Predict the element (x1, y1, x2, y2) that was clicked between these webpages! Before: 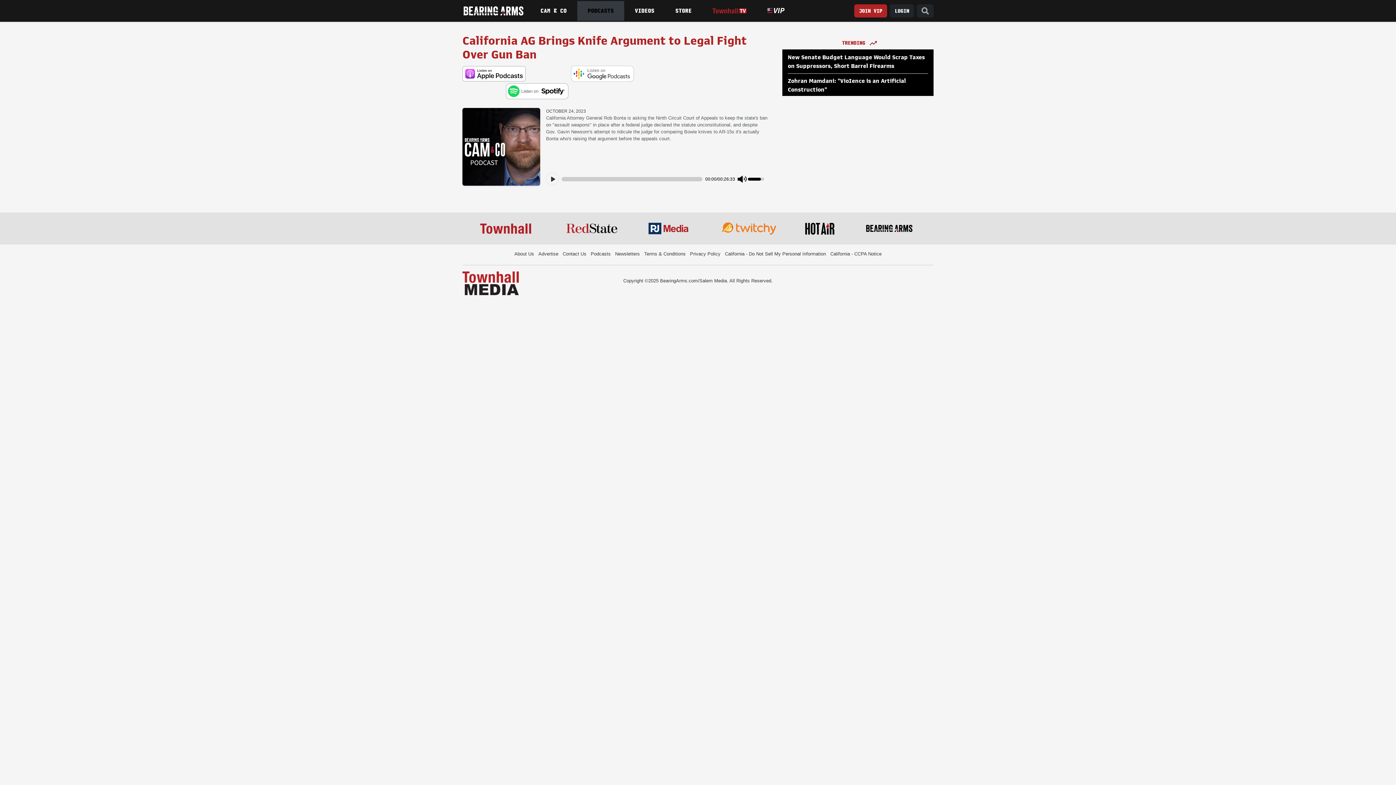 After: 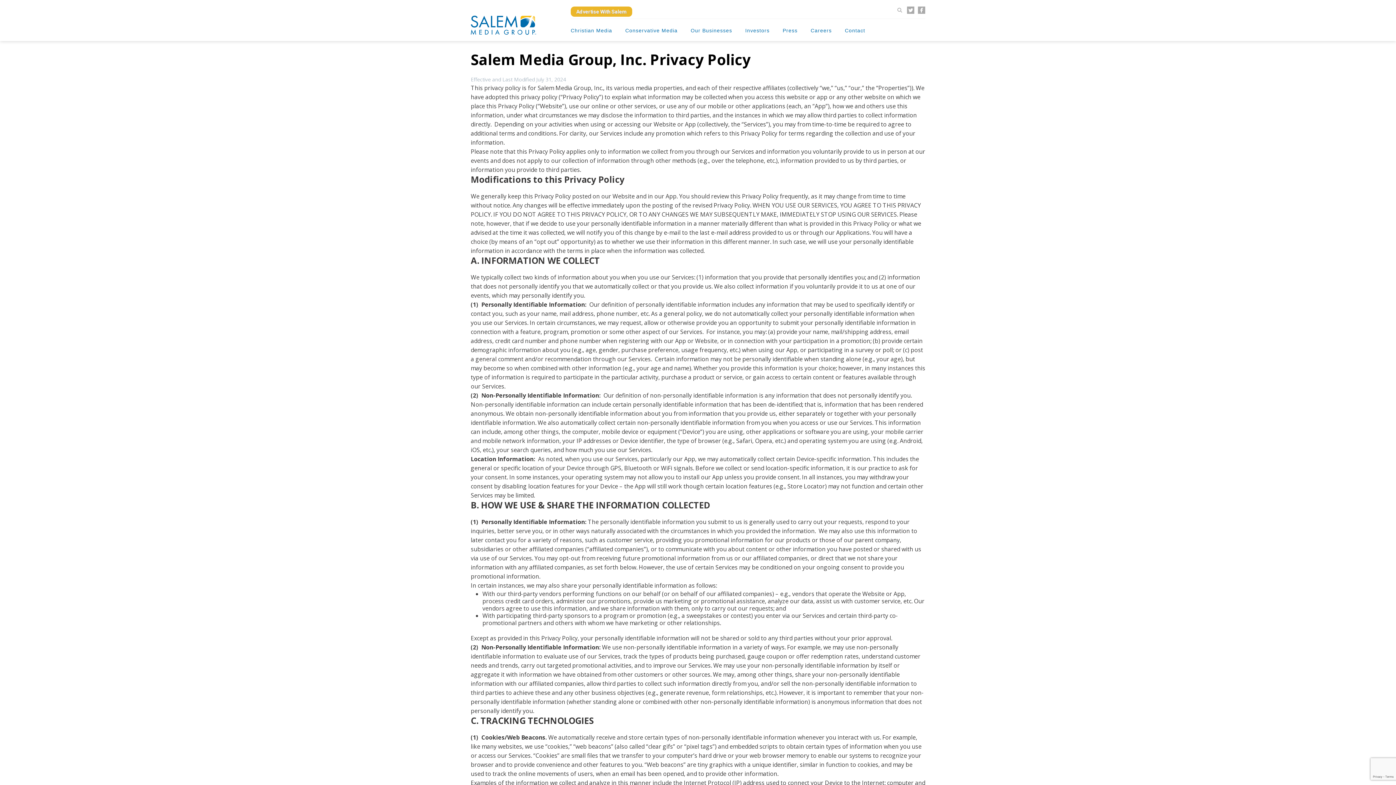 Action: bbox: (690, 251, 720, 256) label: Privacy Policy